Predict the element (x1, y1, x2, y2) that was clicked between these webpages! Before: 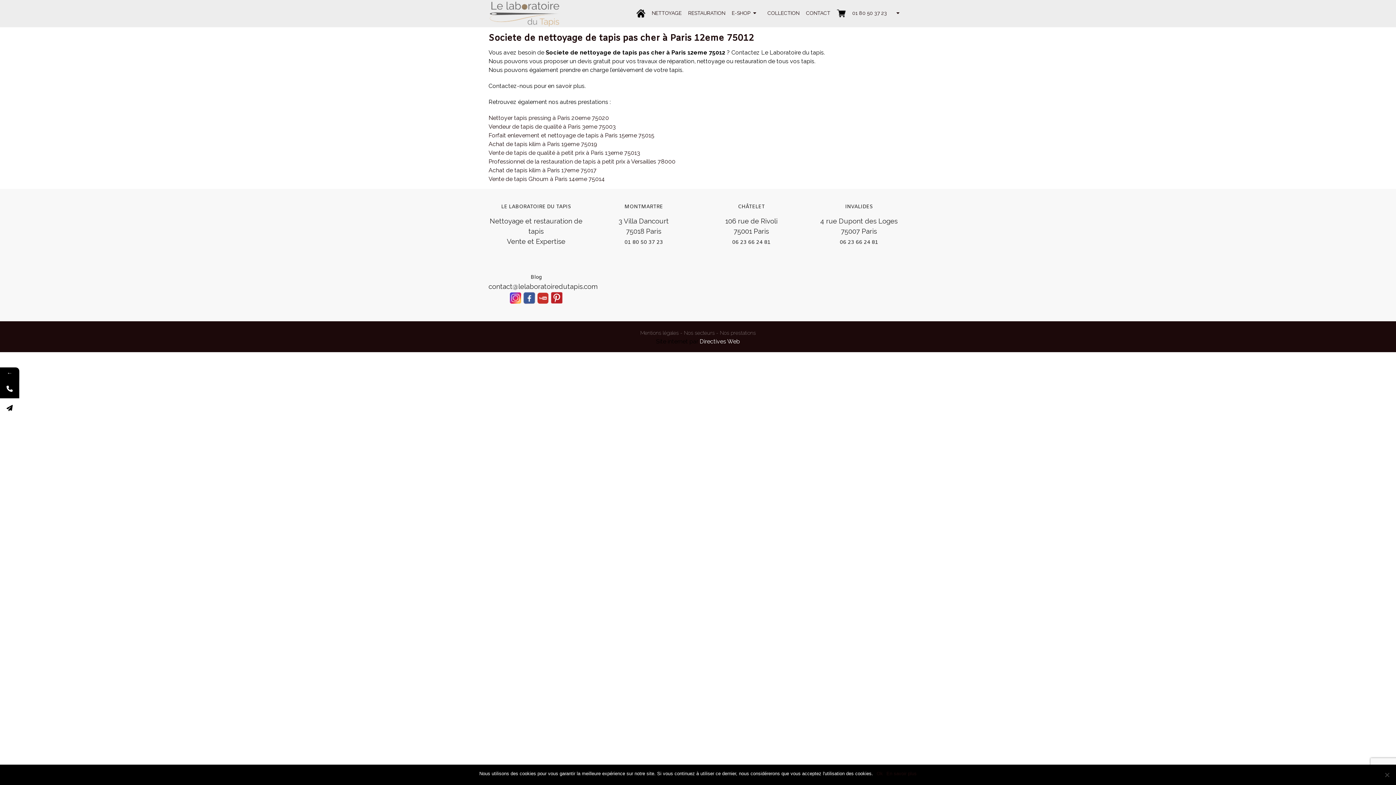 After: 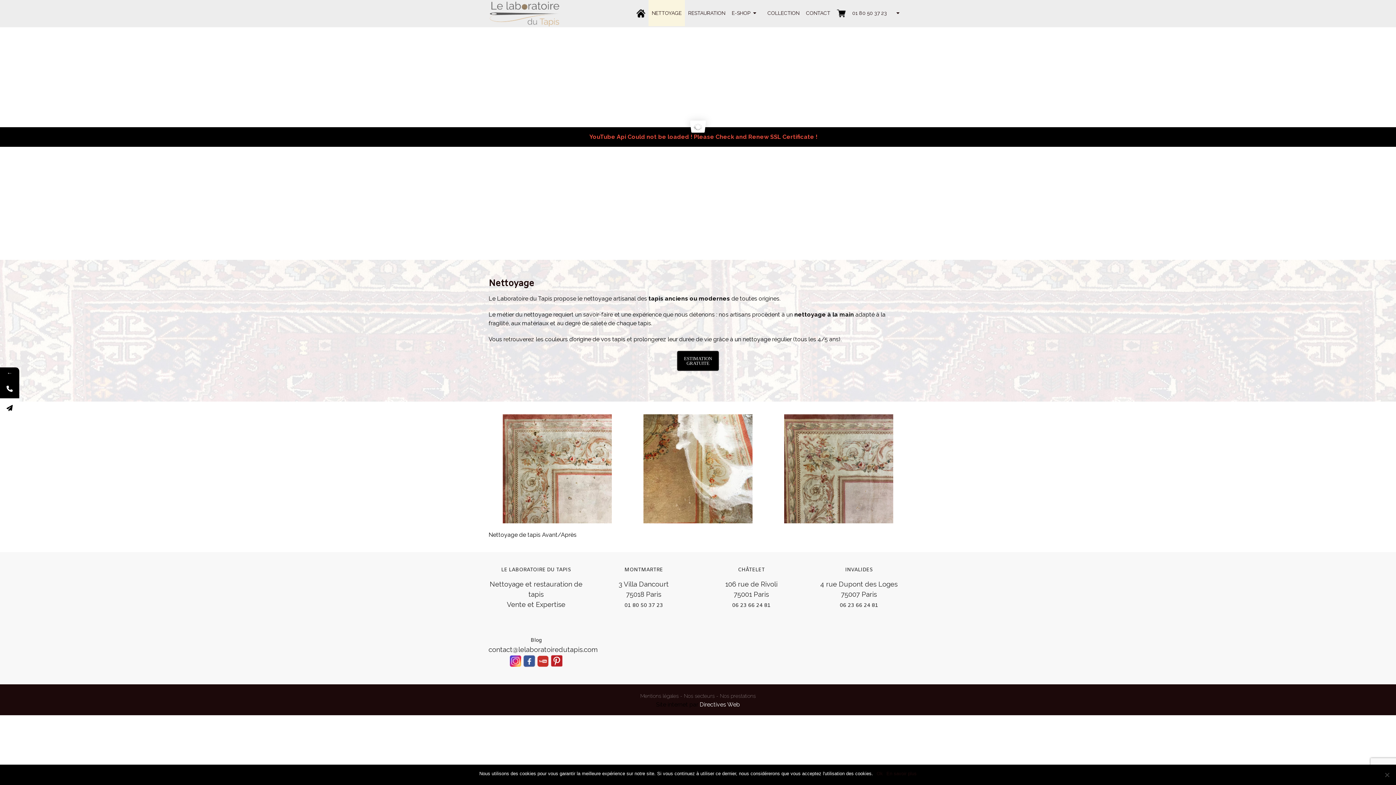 Action: bbox: (648, 0, 685, 26) label: NETTOYAGE